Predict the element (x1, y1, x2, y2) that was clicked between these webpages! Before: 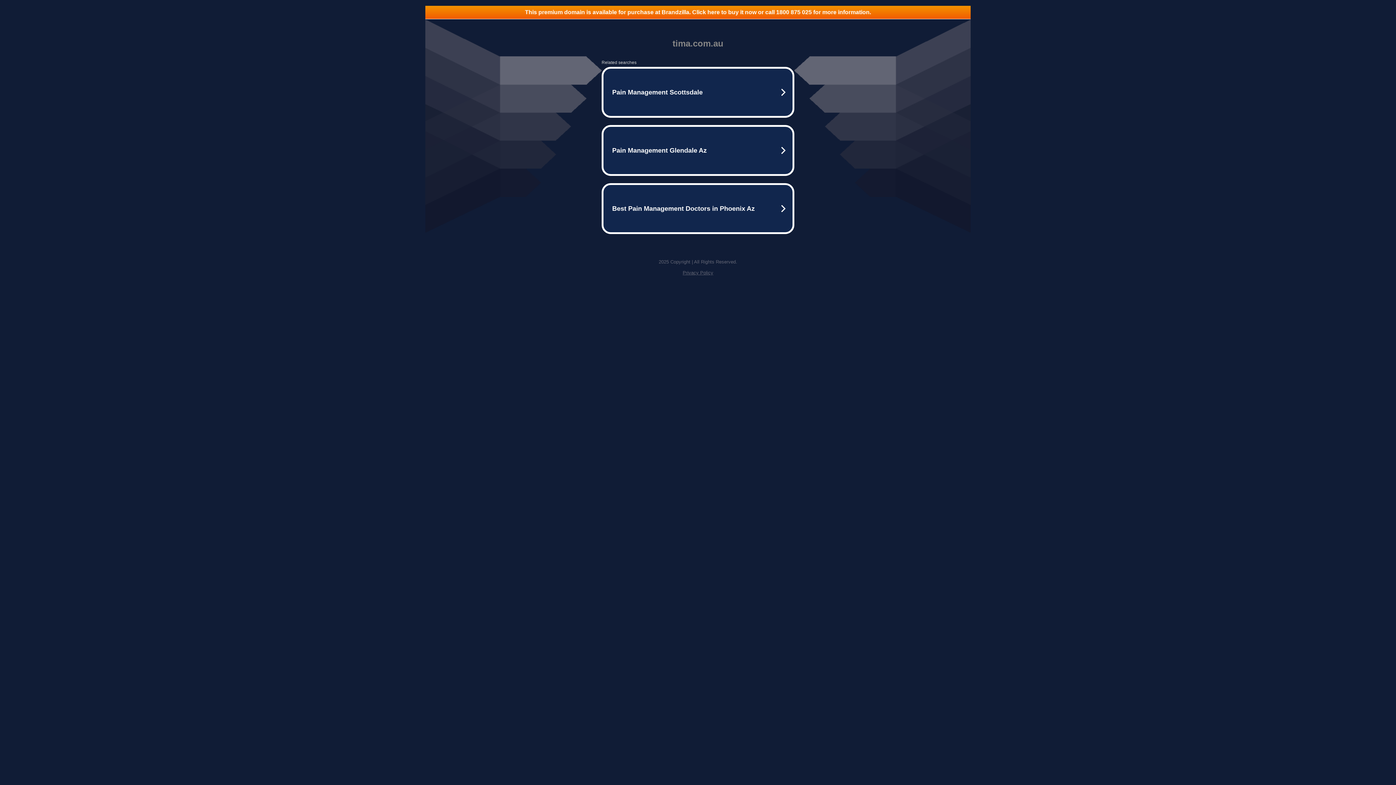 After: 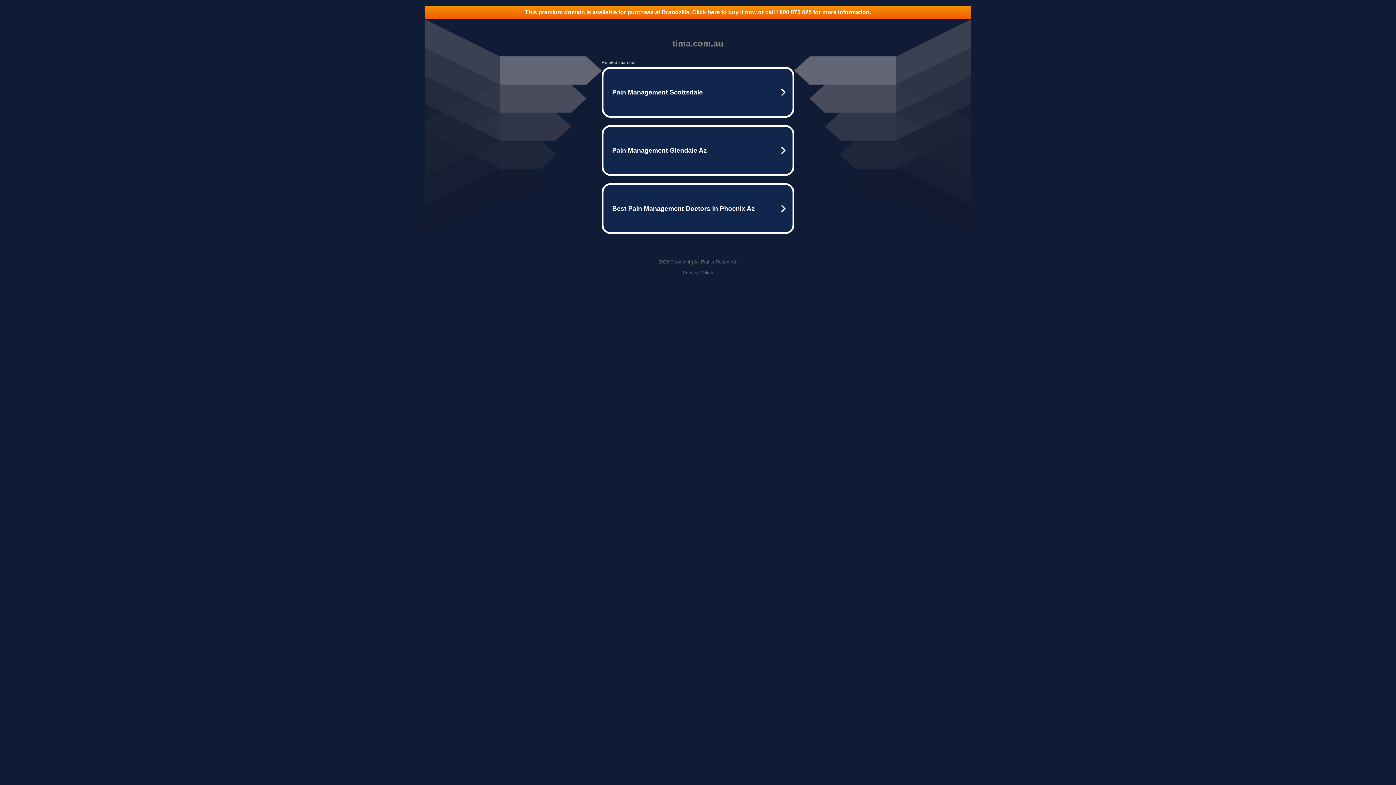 Action: bbox: (682, 270, 713, 275) label: Privacy Policy